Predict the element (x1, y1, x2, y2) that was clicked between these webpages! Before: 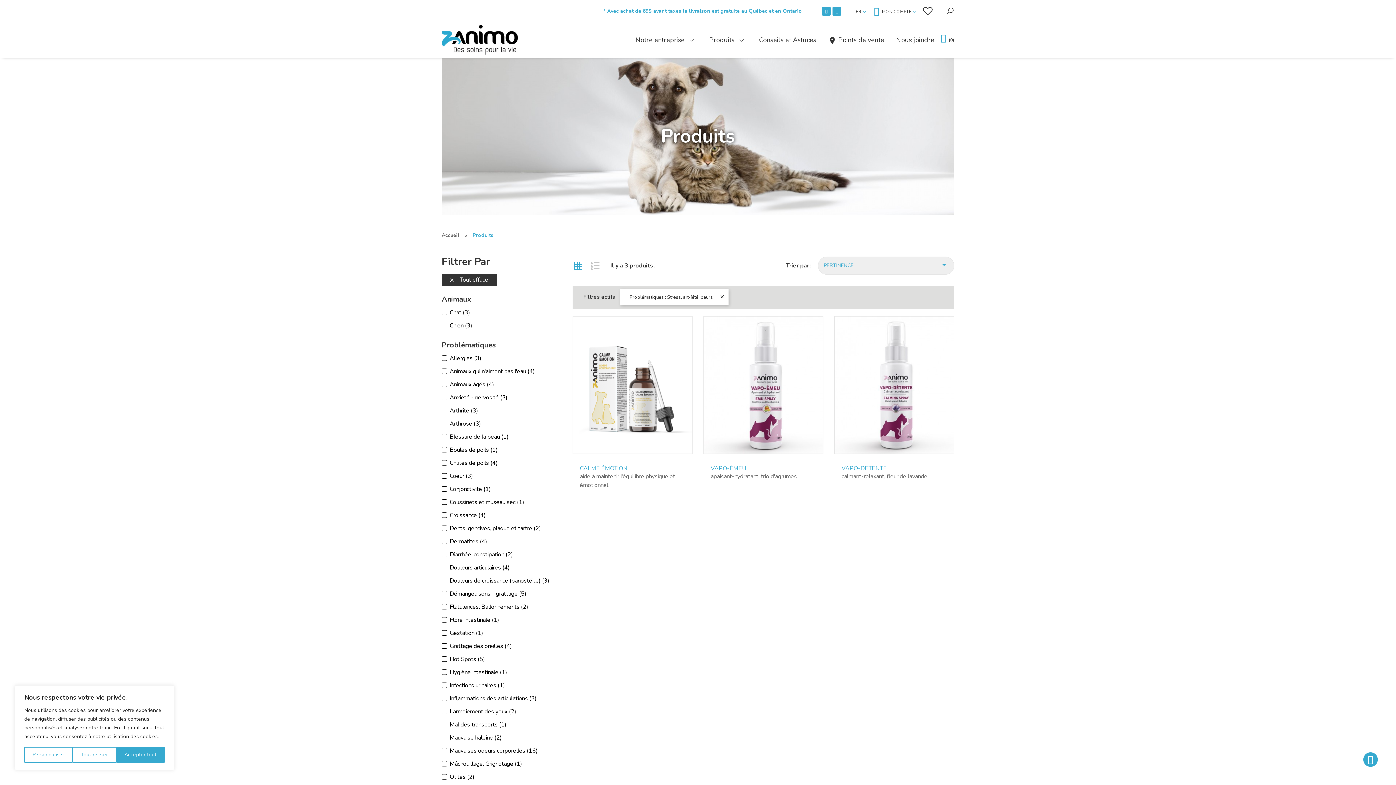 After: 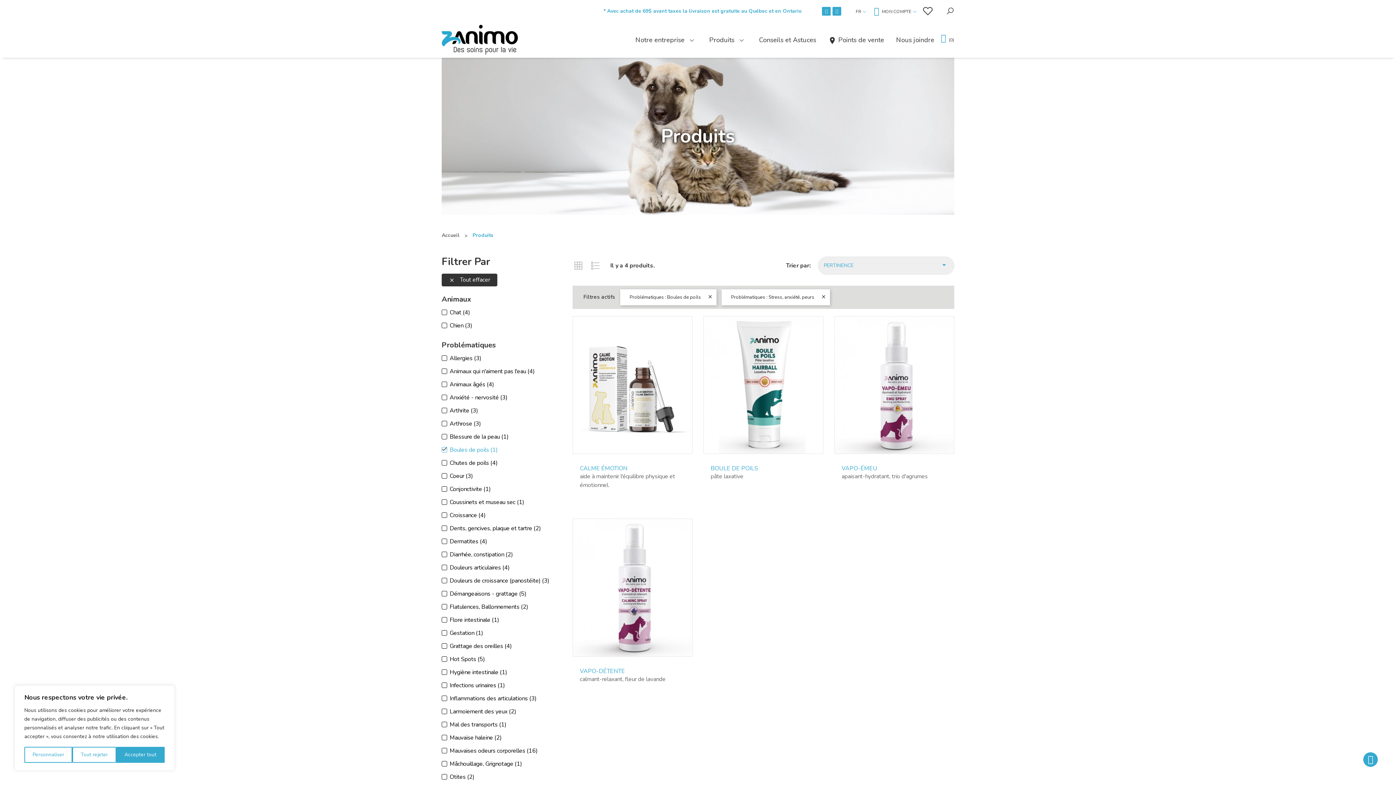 Action: bbox: (449, 446, 558, 454) label: Boules de poils (1)